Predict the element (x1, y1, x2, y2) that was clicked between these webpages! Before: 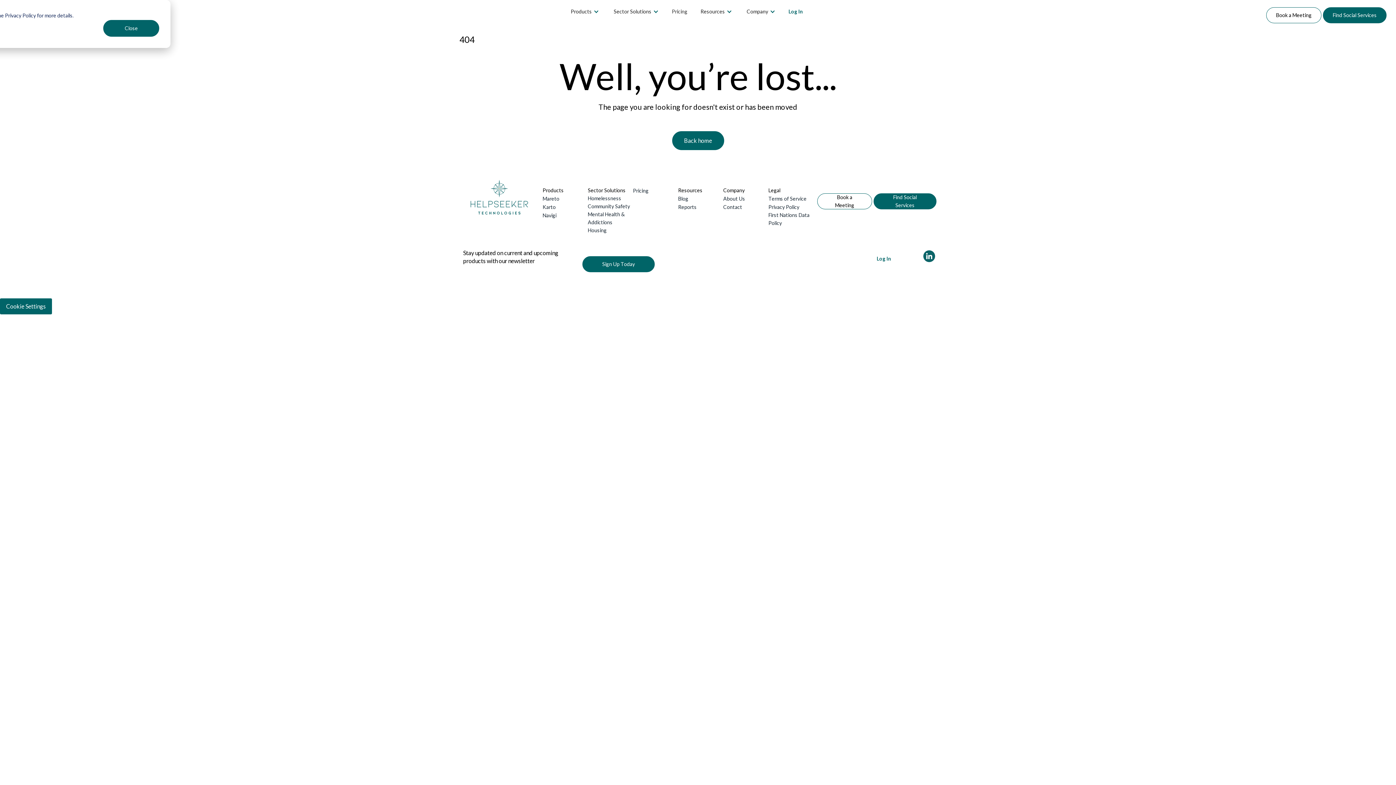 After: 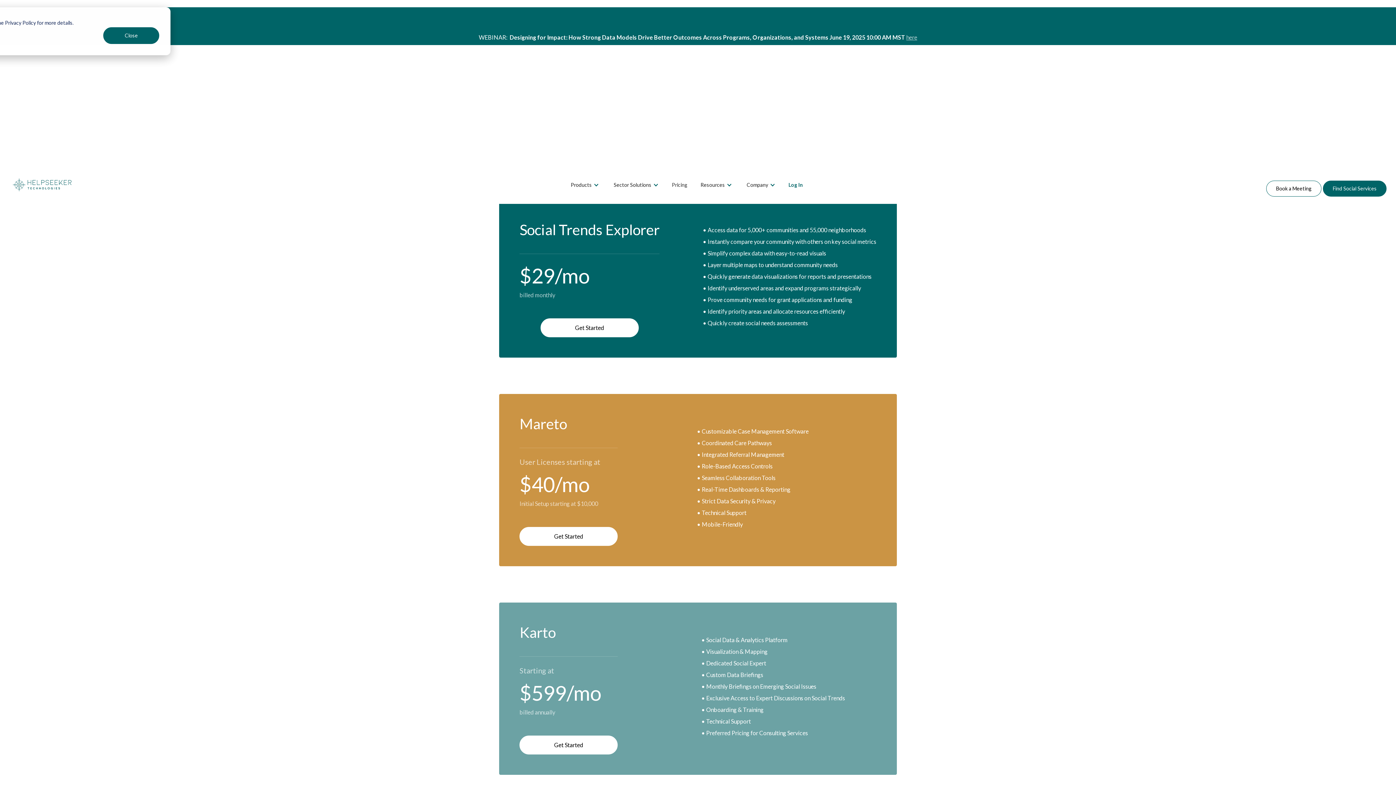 Action: bbox: (666, 1, 693, 21) label: Pricing